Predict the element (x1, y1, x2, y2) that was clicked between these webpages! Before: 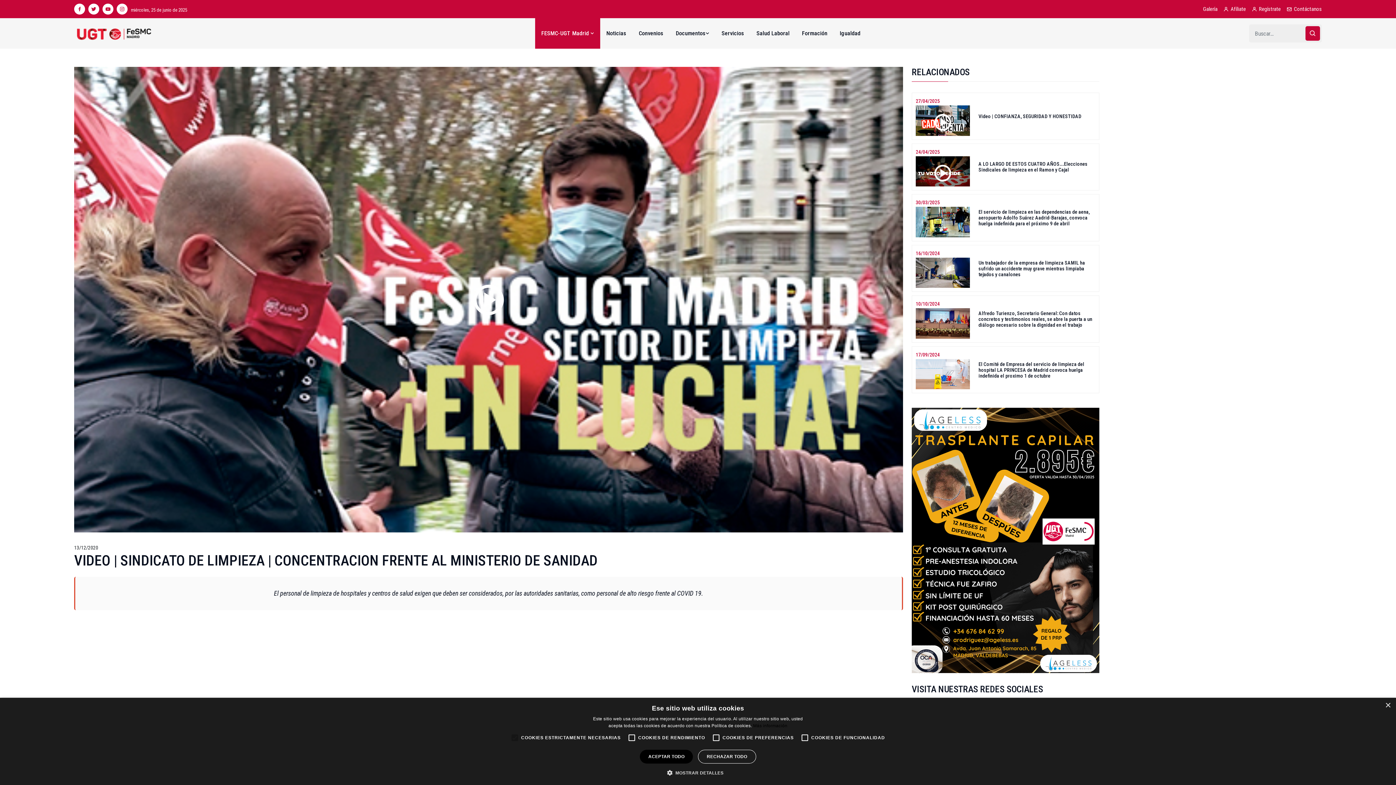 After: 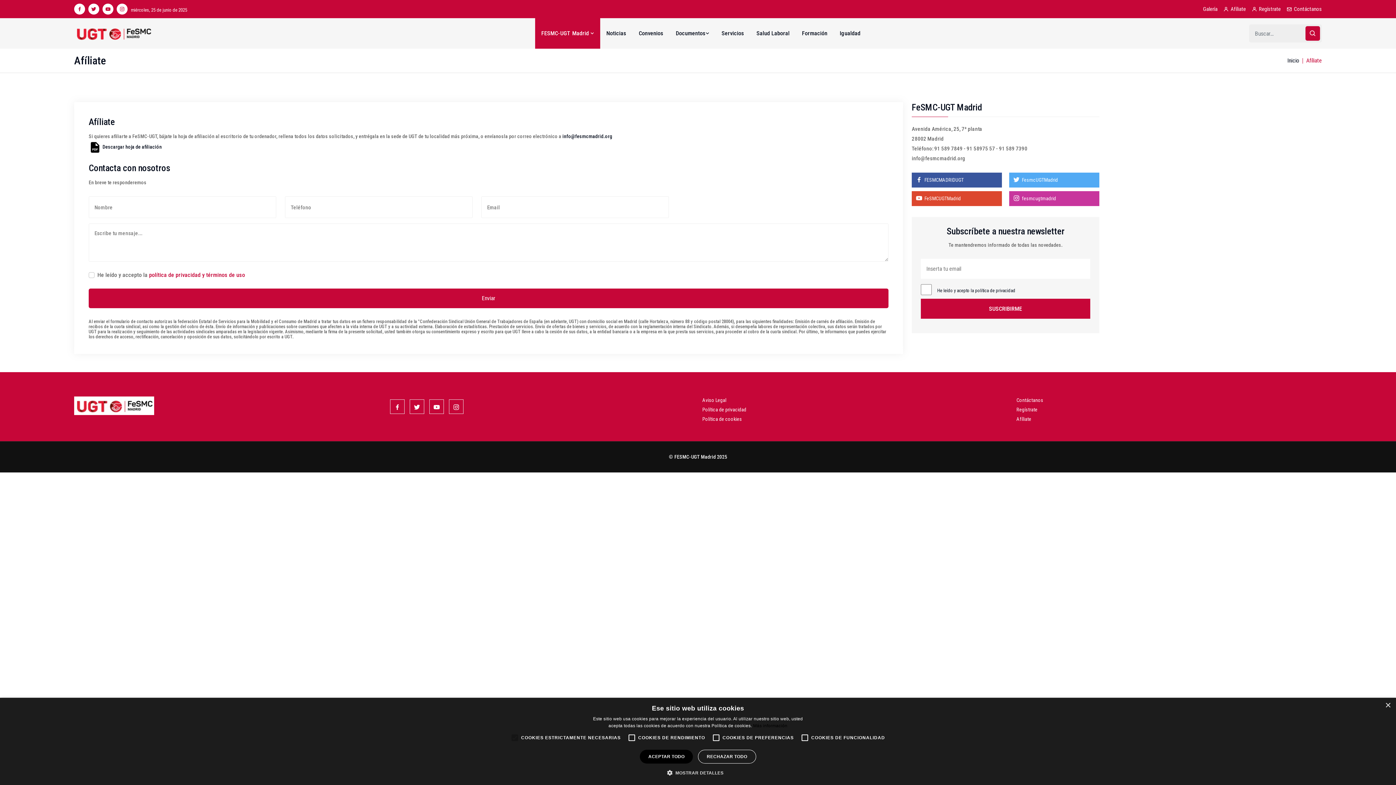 Action: bbox: (1230, 5, 1246, 12) label: Afíliate